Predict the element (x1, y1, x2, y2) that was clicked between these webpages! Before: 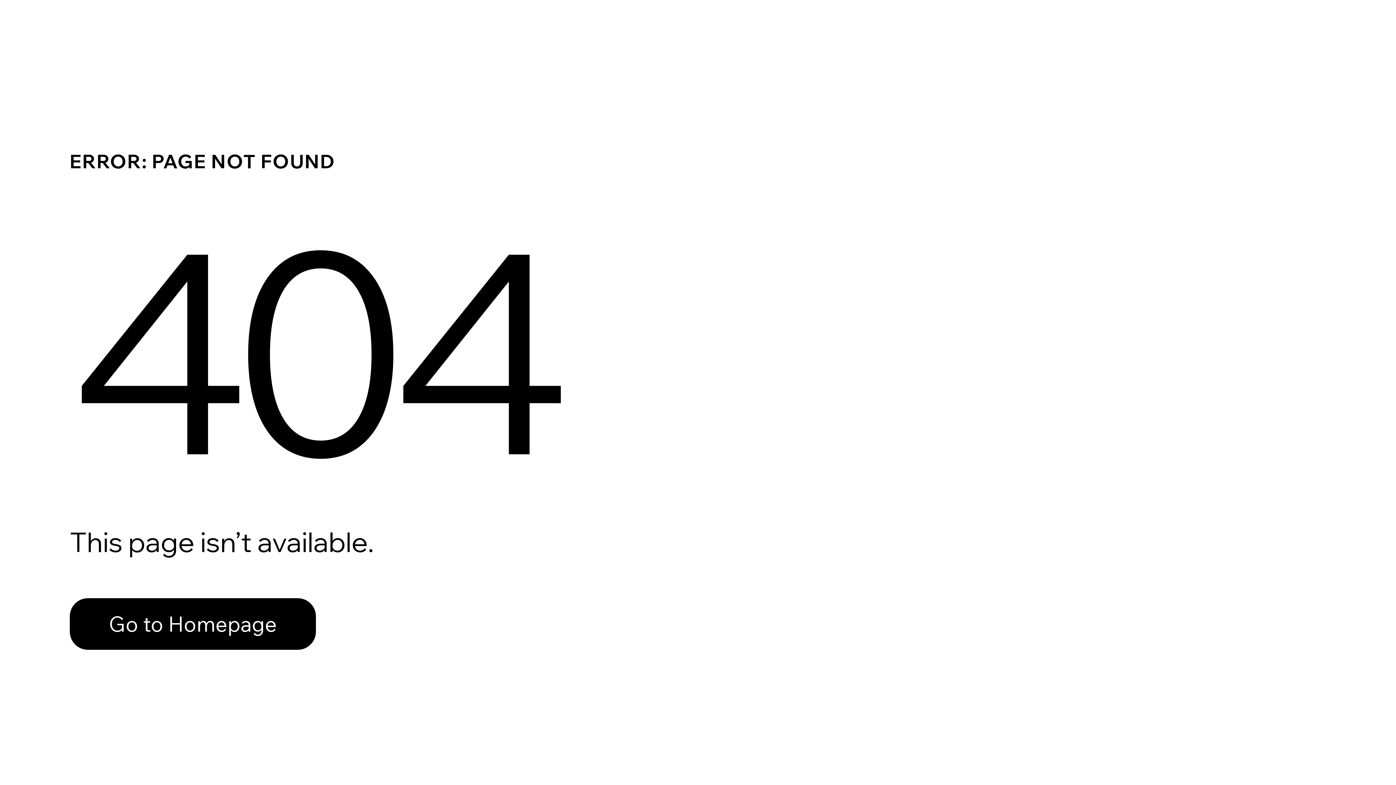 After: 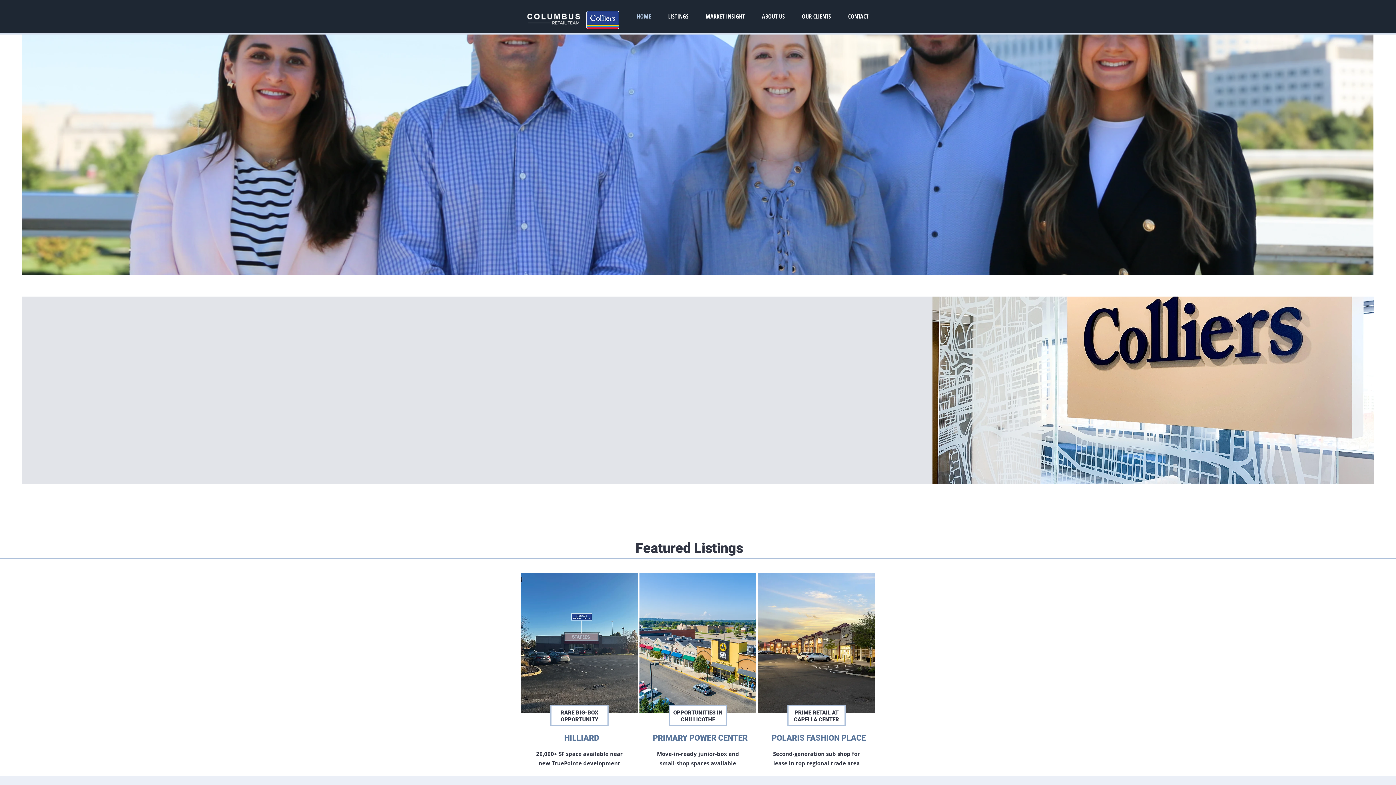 Action: bbox: (69, 598, 316, 650) label: Go to Homepage